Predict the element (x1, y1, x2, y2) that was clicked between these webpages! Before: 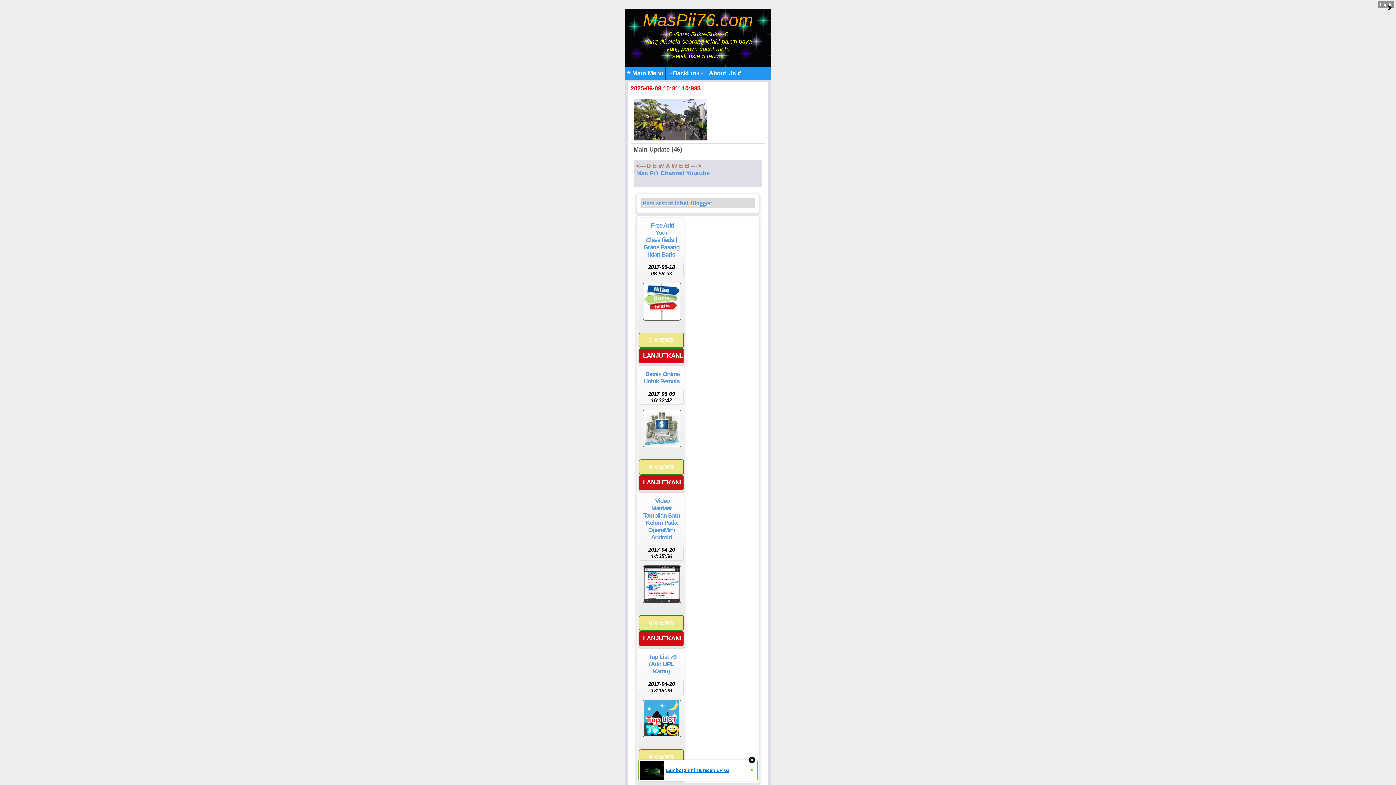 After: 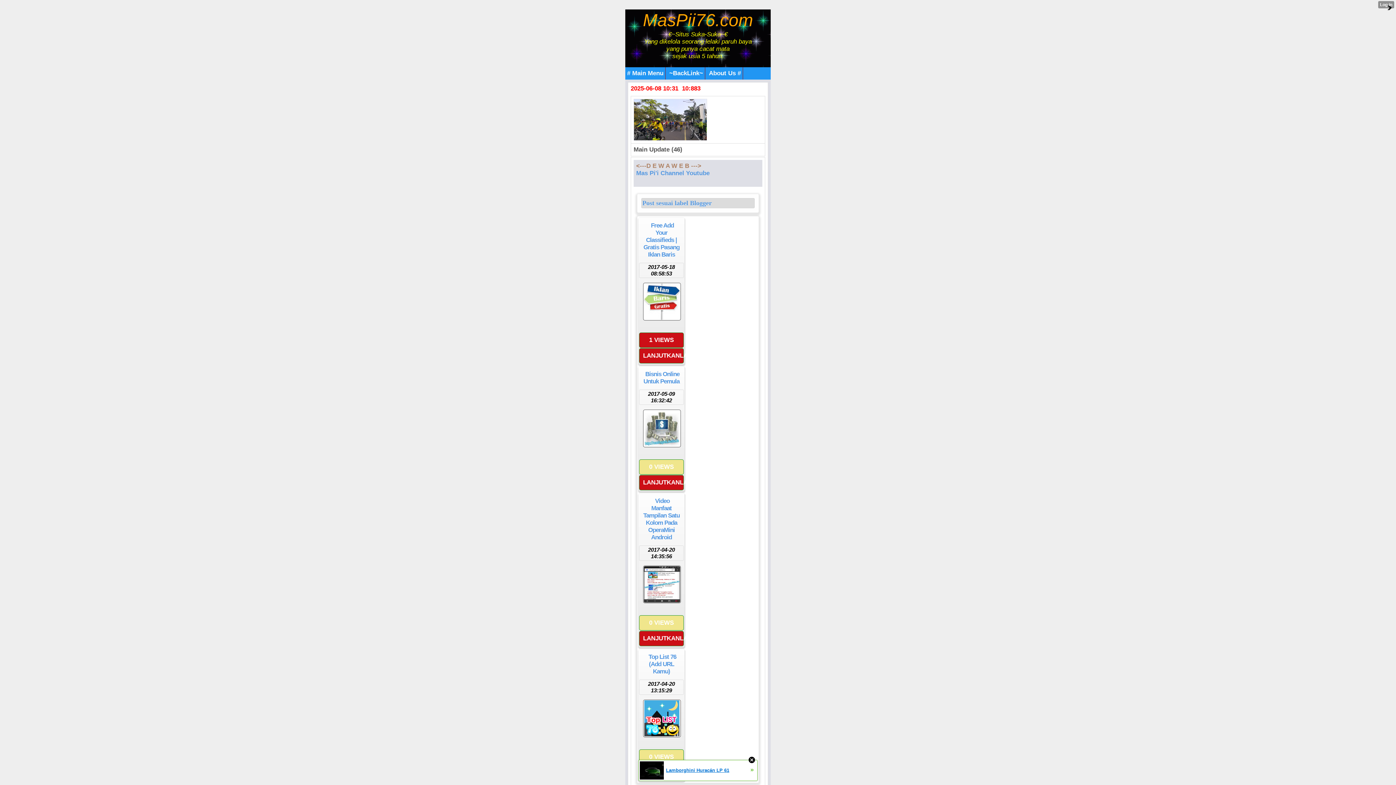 Action: label: 1 VIEWS bbox: (639, 332, 684, 348)